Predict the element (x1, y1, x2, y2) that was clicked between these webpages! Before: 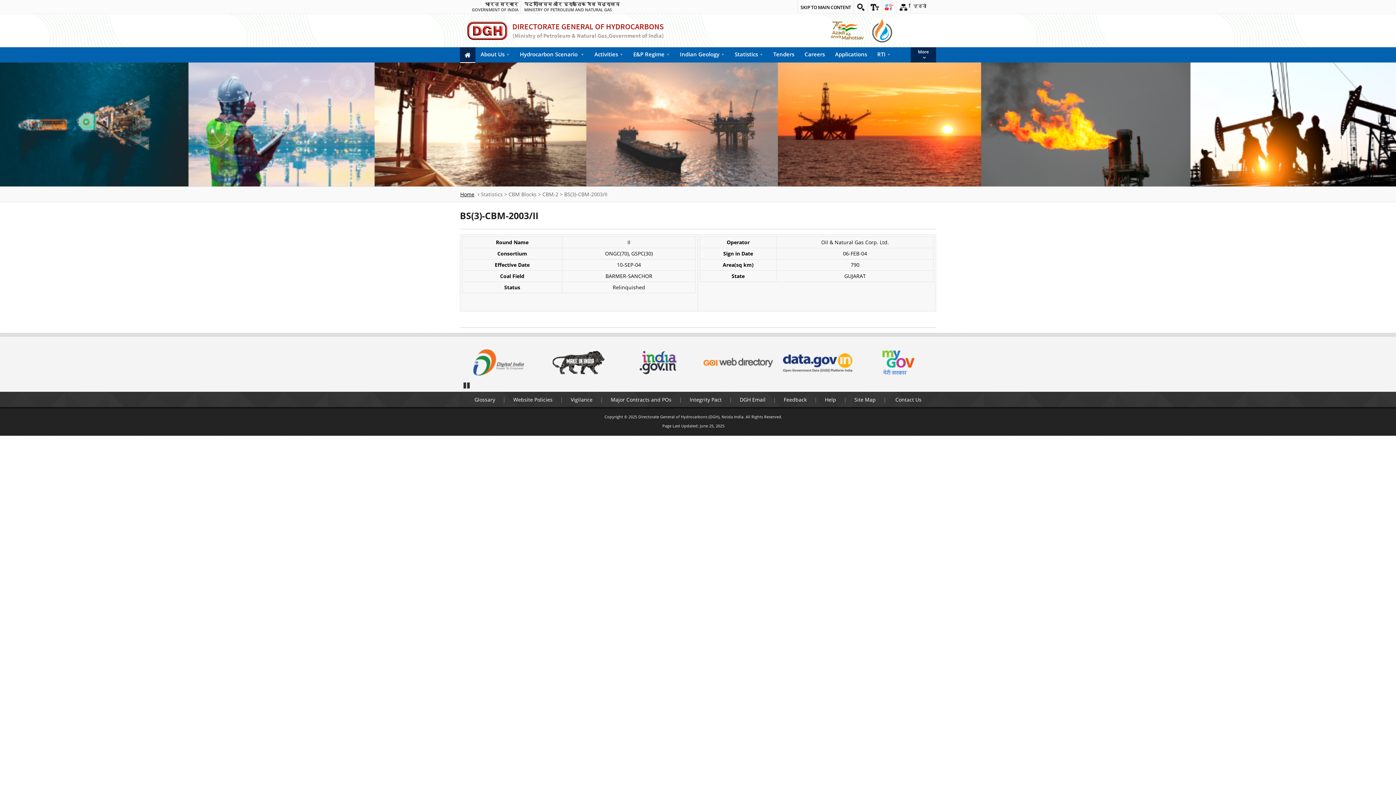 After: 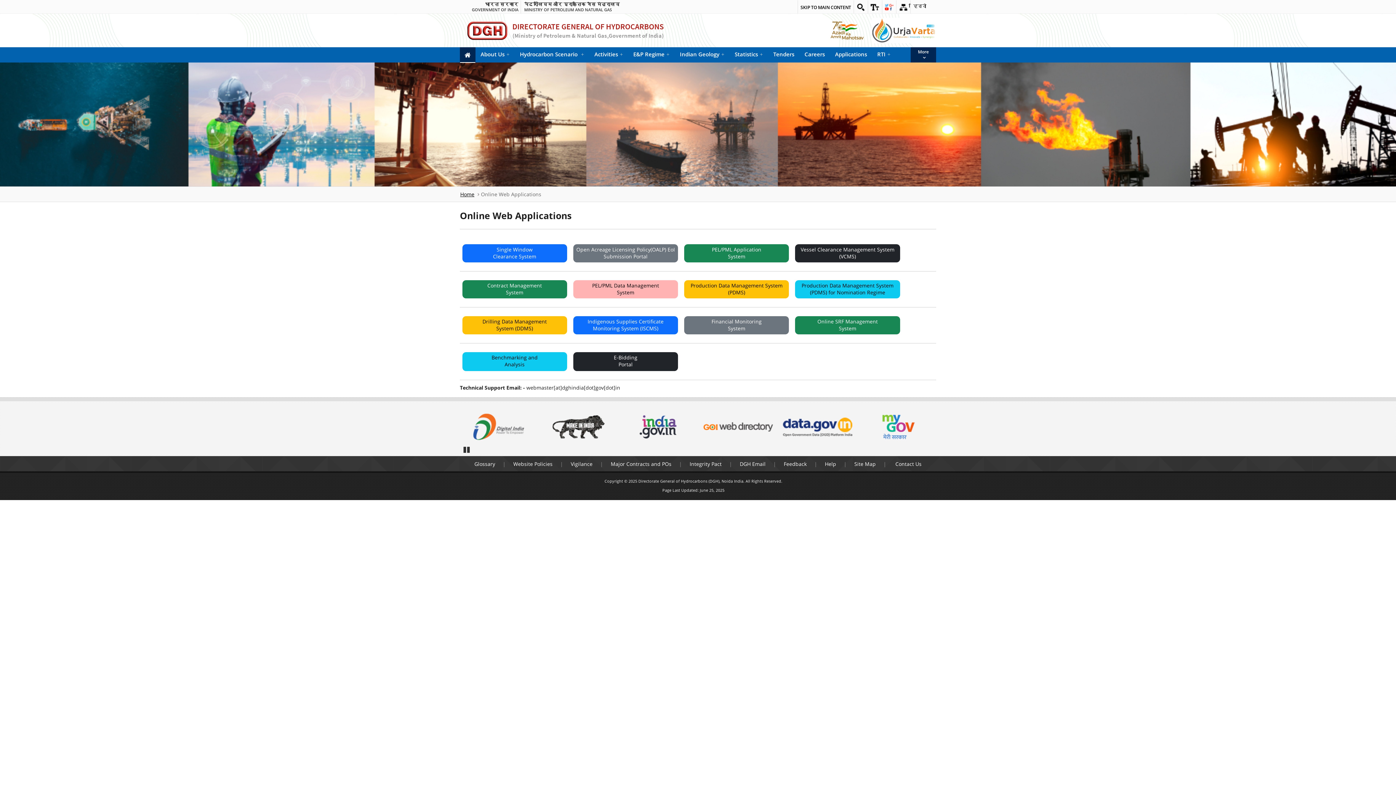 Action: label: Applications bbox: (830, 47, 872, 62)